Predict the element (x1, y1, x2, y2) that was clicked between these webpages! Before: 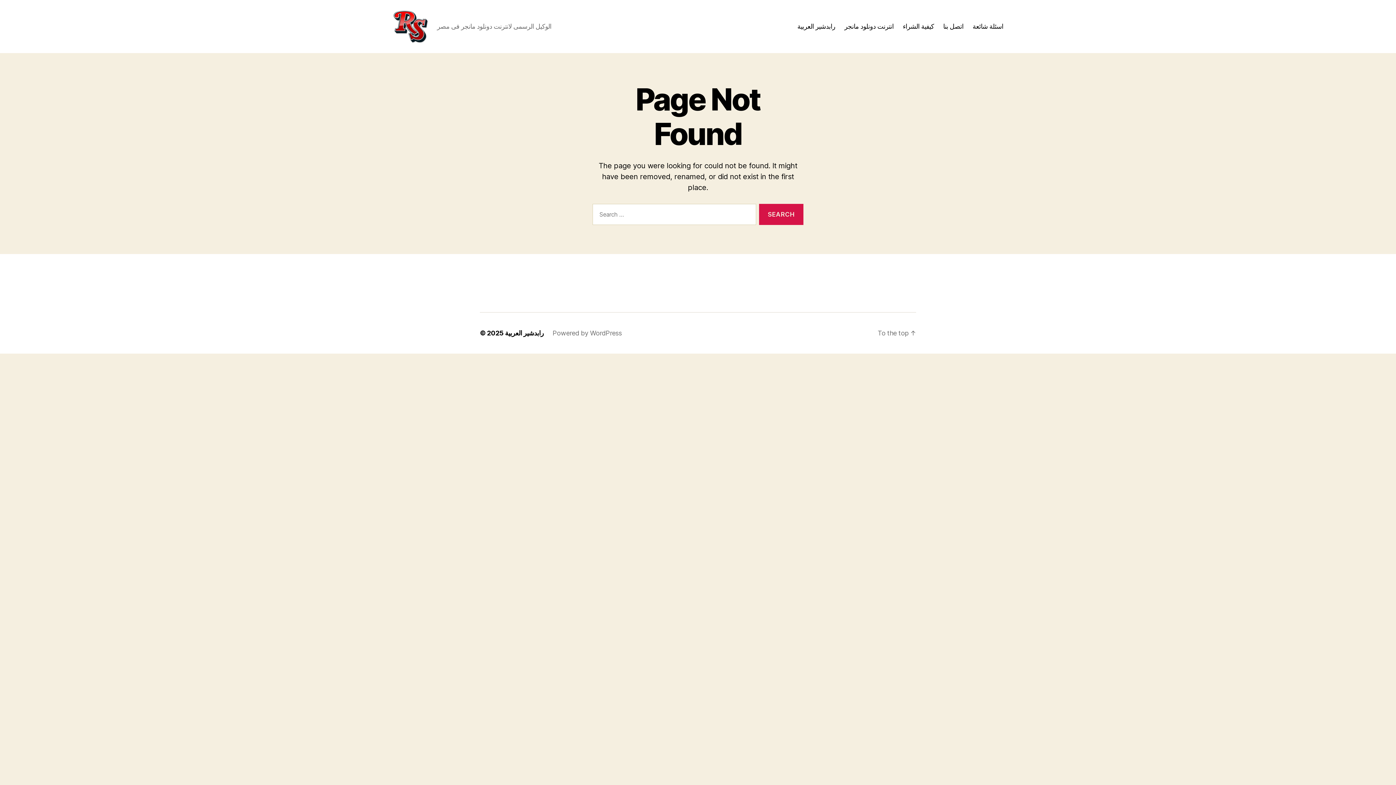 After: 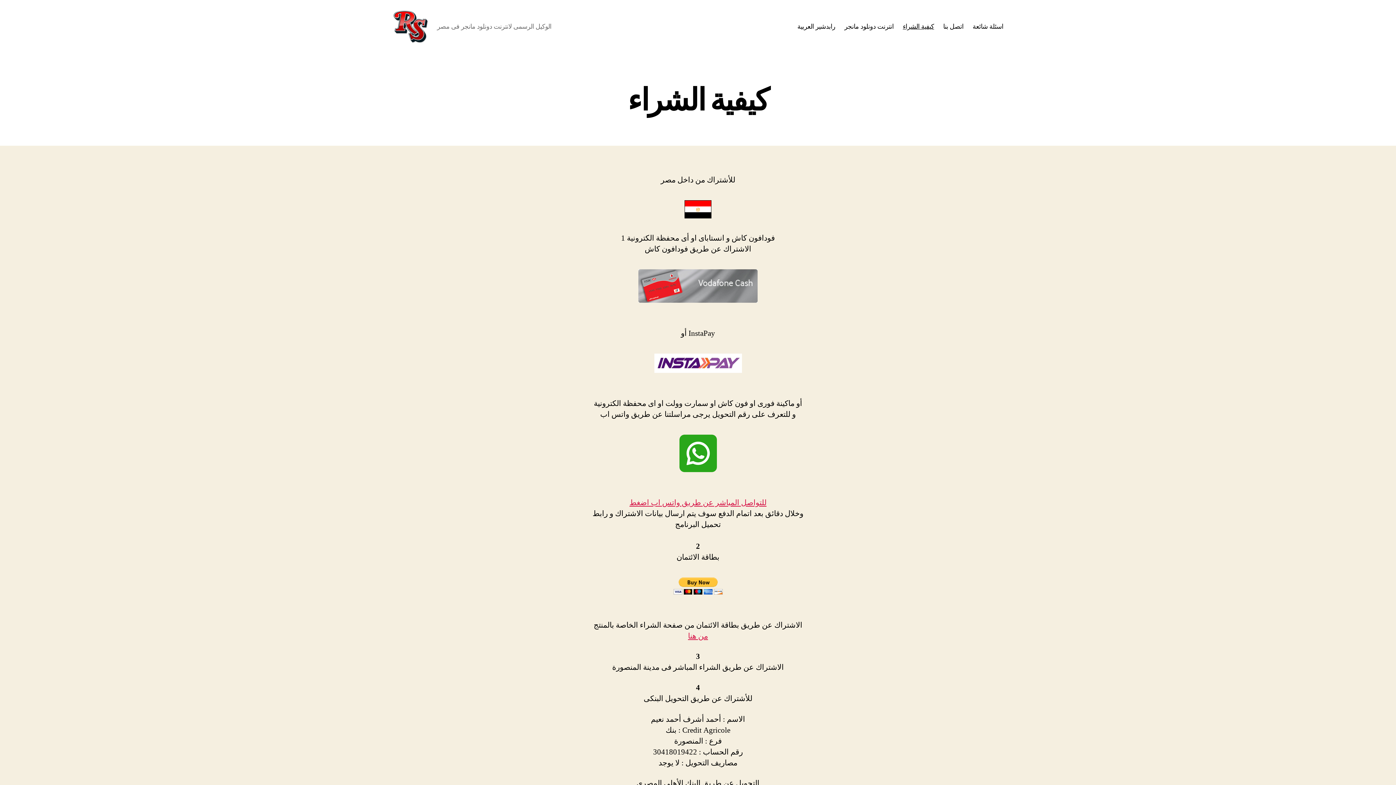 Action: label: كيفية الشراء bbox: (903, 22, 934, 30)